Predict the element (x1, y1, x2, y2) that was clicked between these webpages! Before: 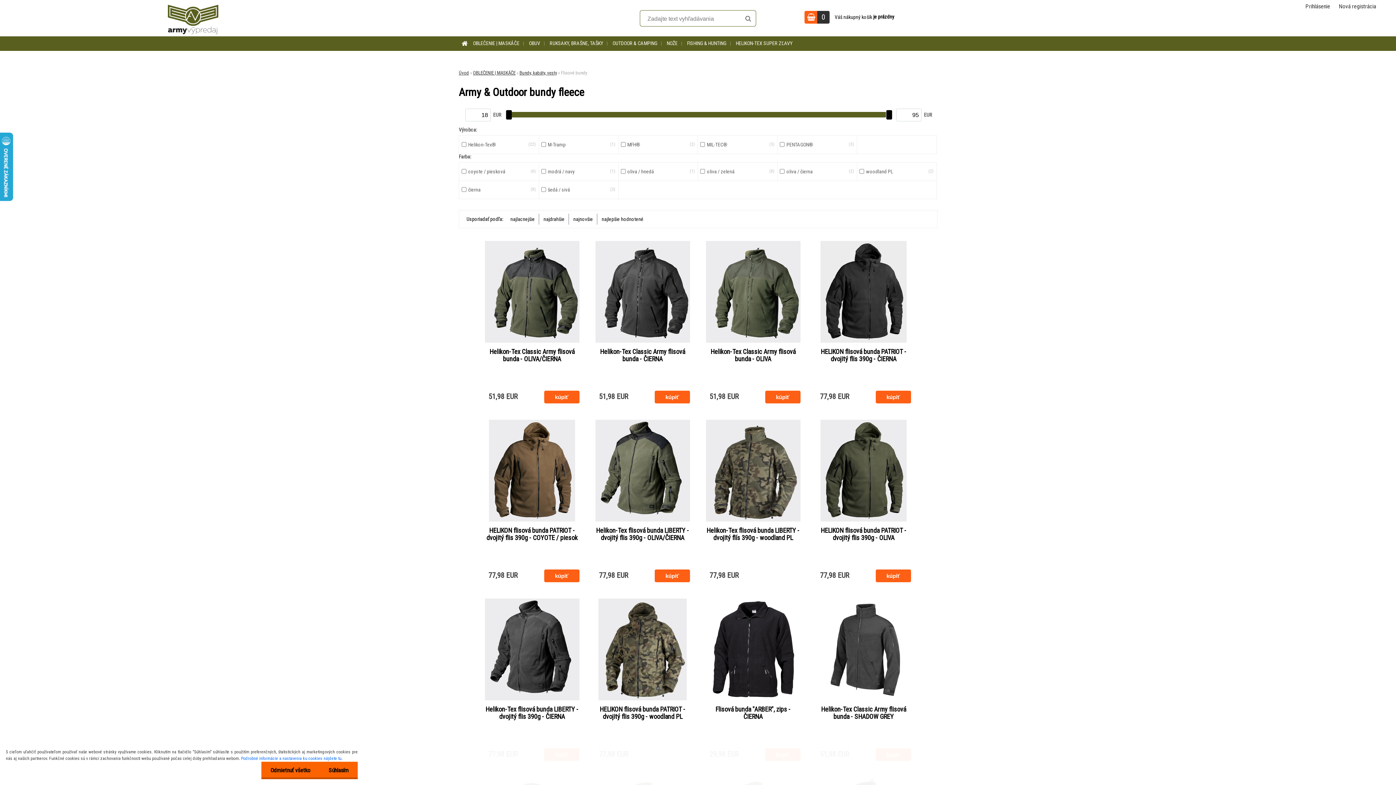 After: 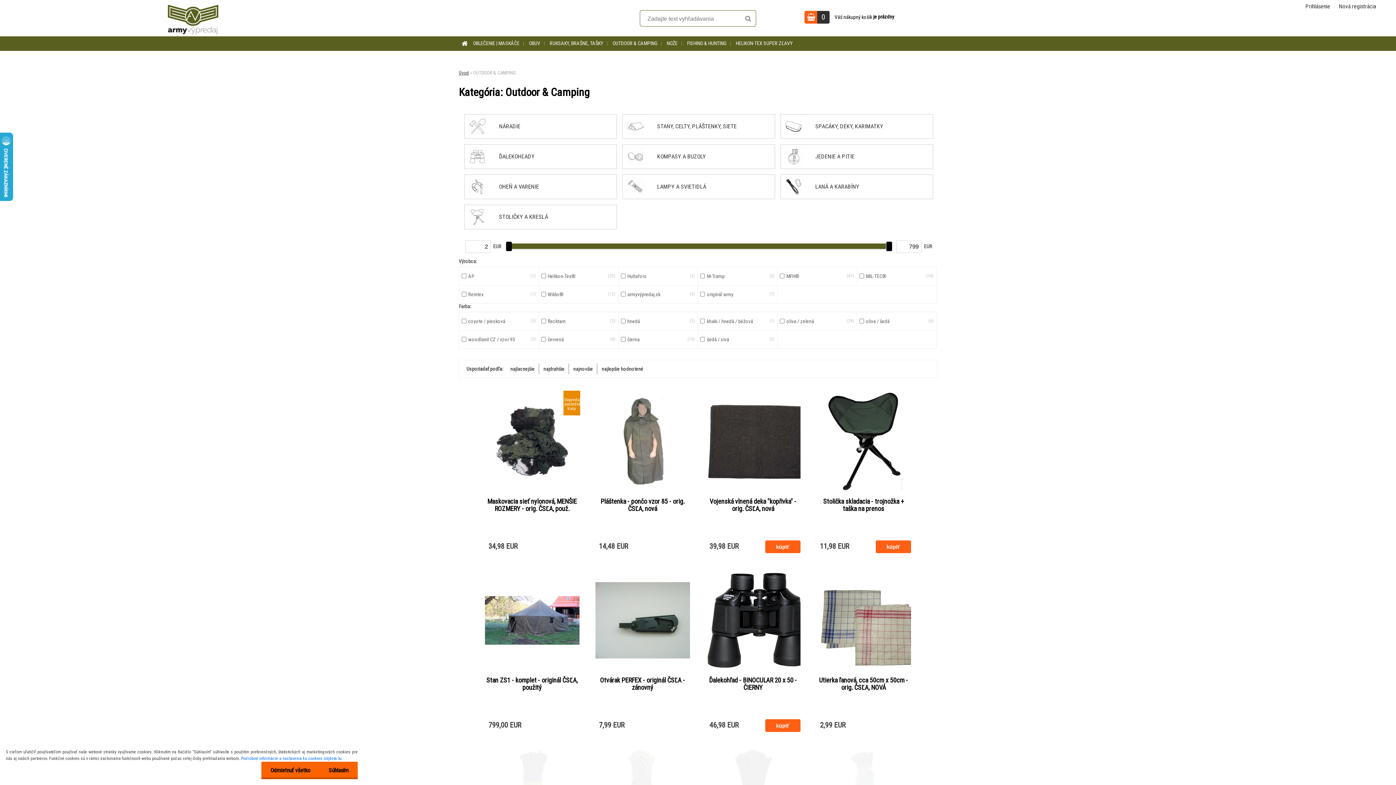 Action: label: OUTDOOR & CAMPING bbox: (612, 36, 665, 50)